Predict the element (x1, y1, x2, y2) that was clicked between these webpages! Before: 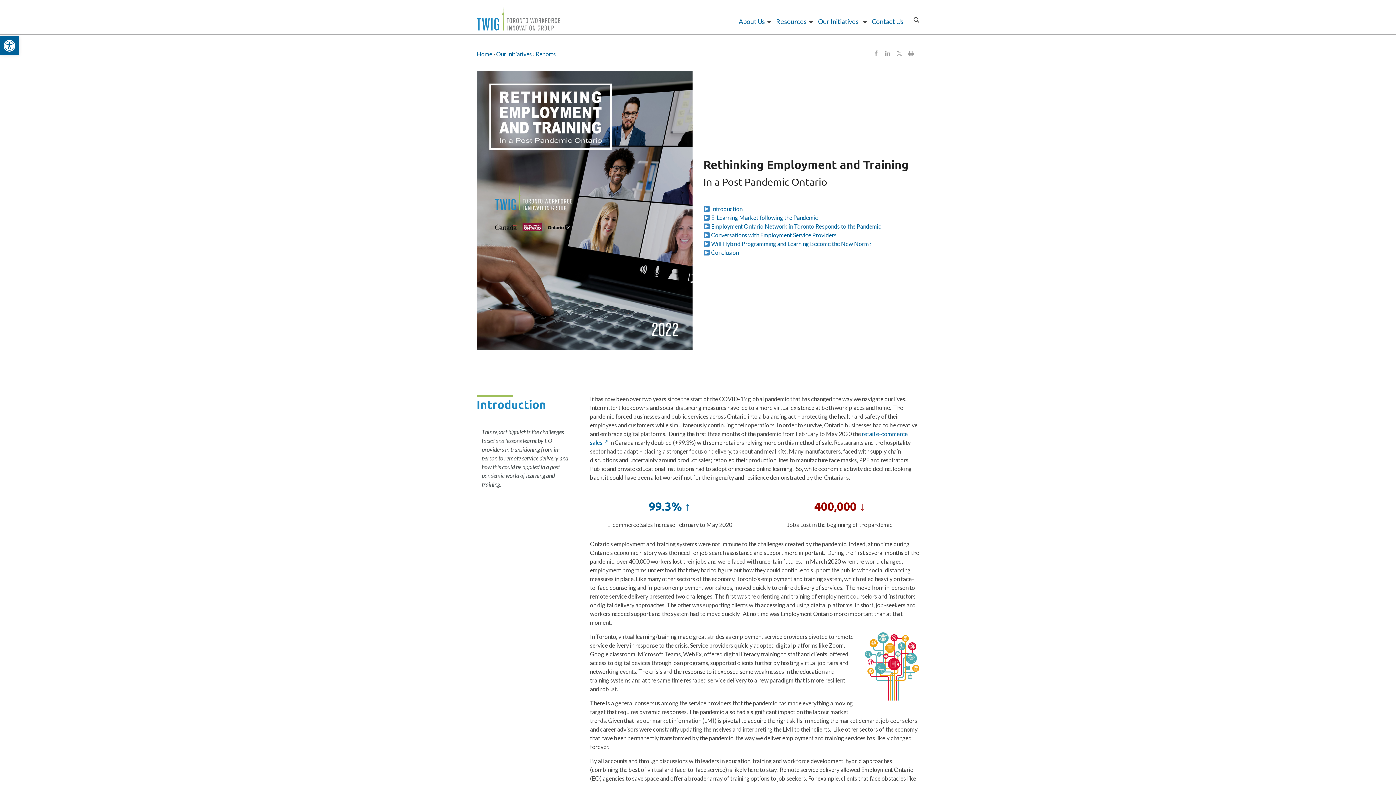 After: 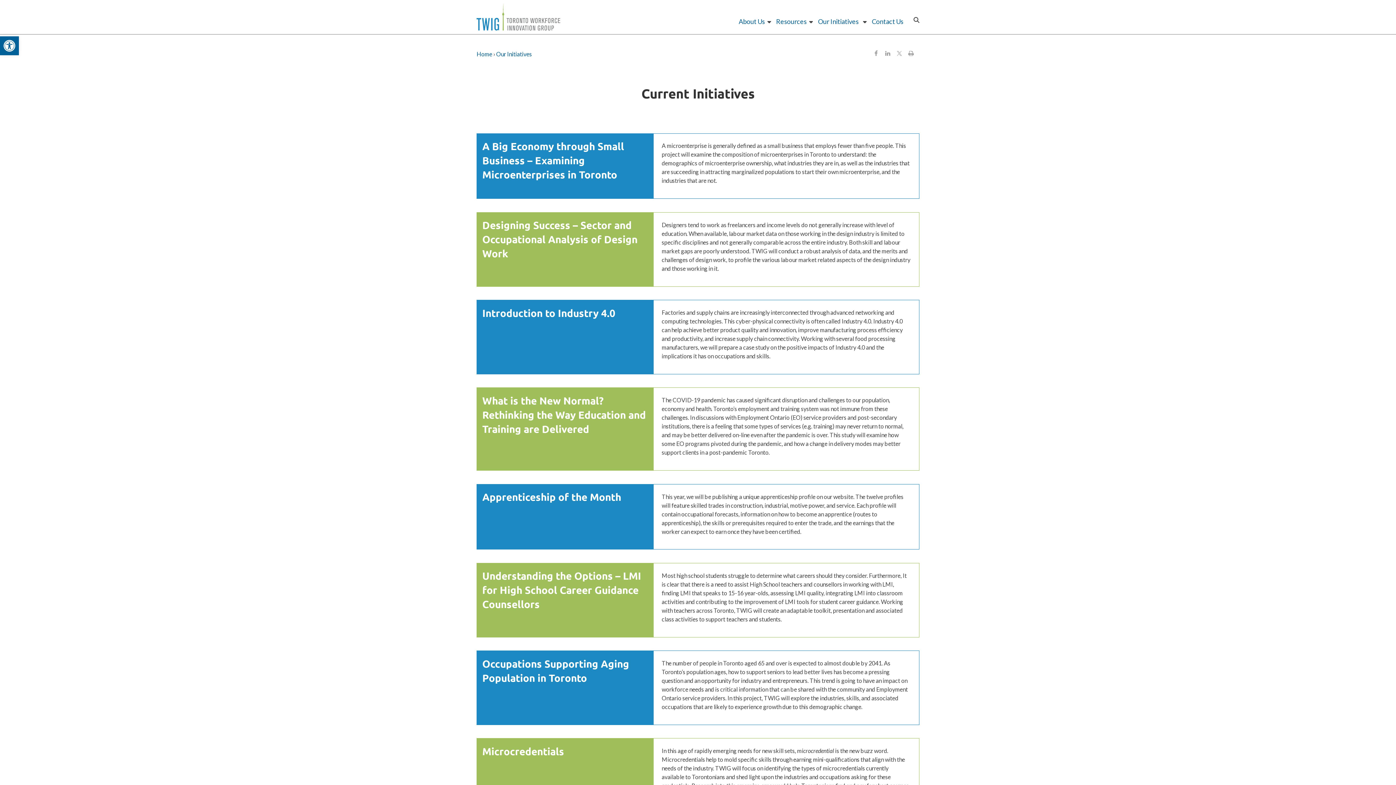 Action: label: Our Initiatives bbox: (496, 50, 532, 57)